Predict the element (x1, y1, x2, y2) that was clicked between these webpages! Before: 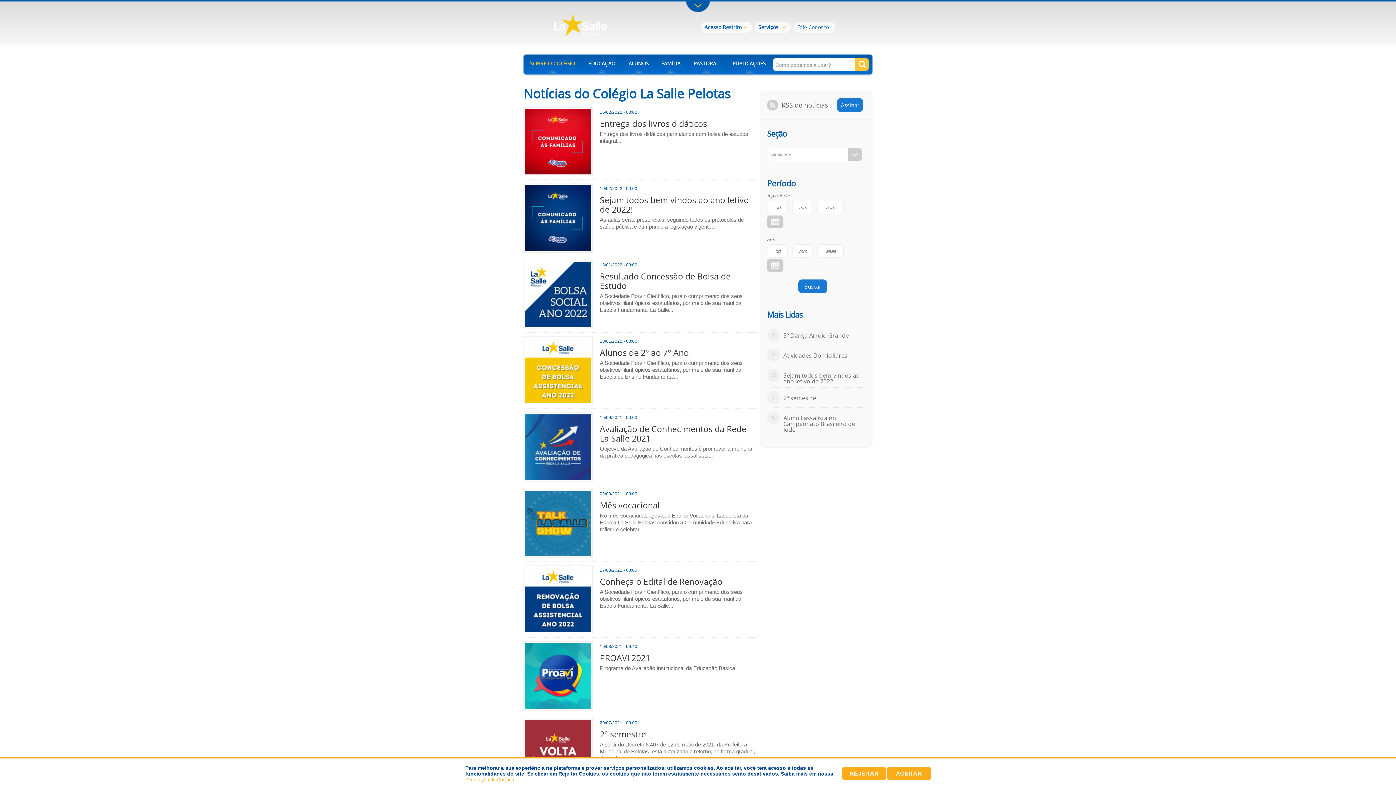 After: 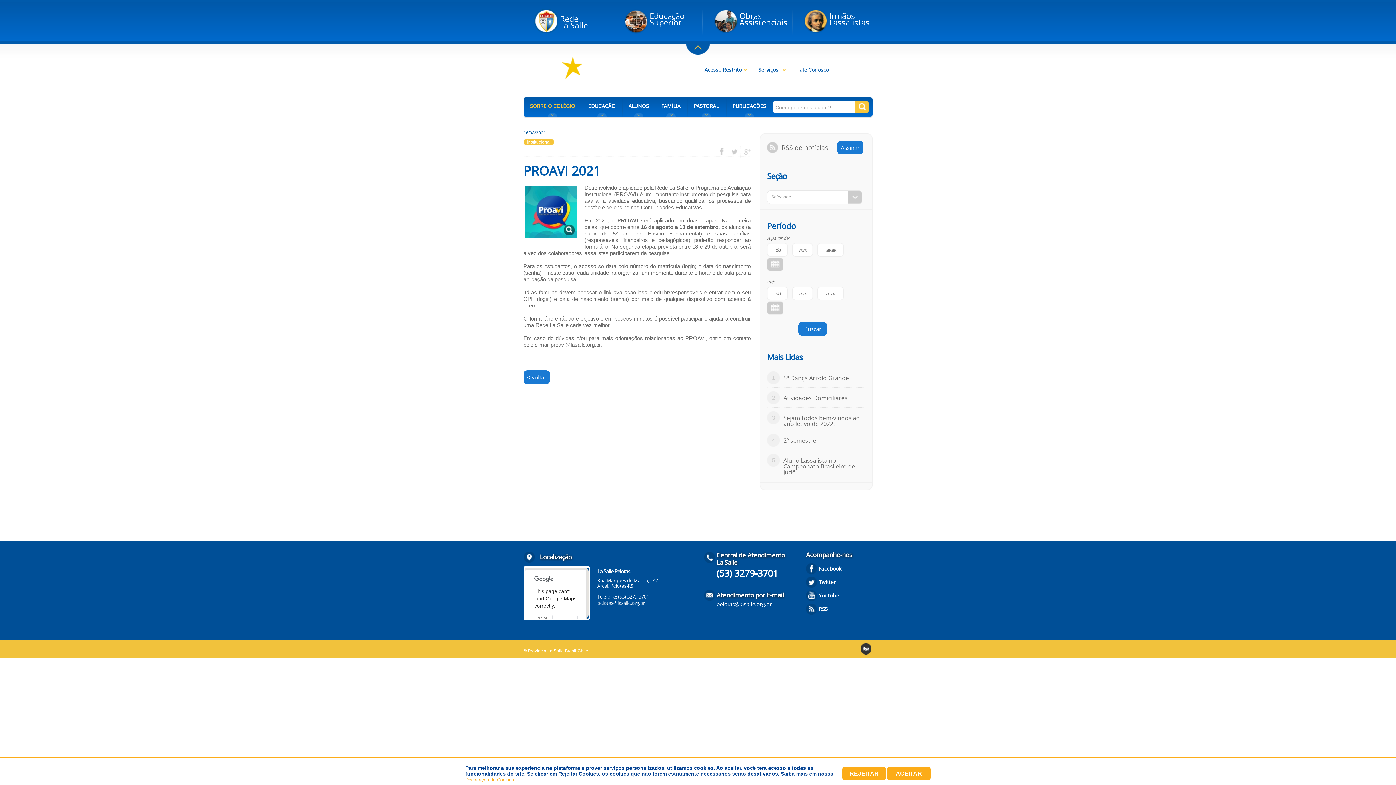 Action: bbox: (600, 665, 735, 671) label: Programa de Avaliação Institucional da Educação Básica